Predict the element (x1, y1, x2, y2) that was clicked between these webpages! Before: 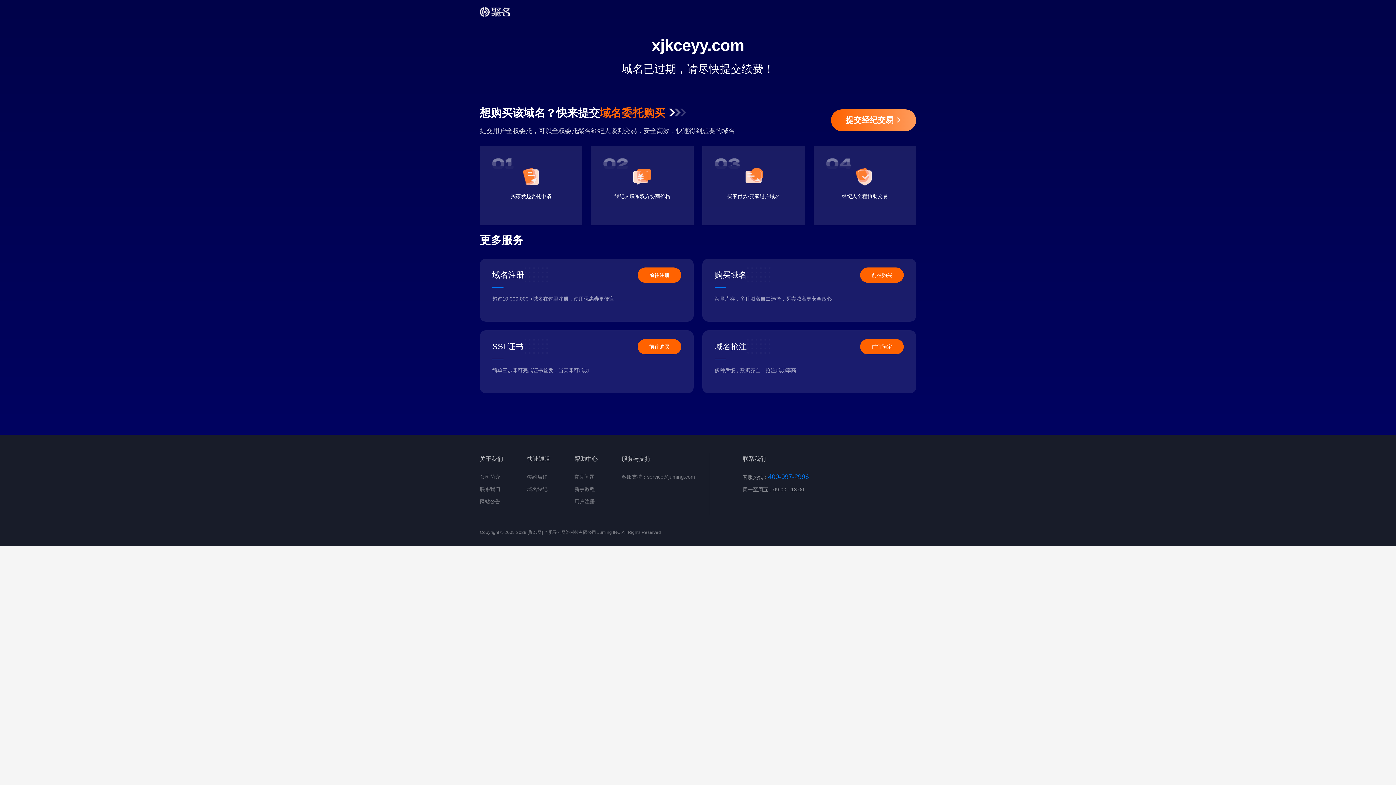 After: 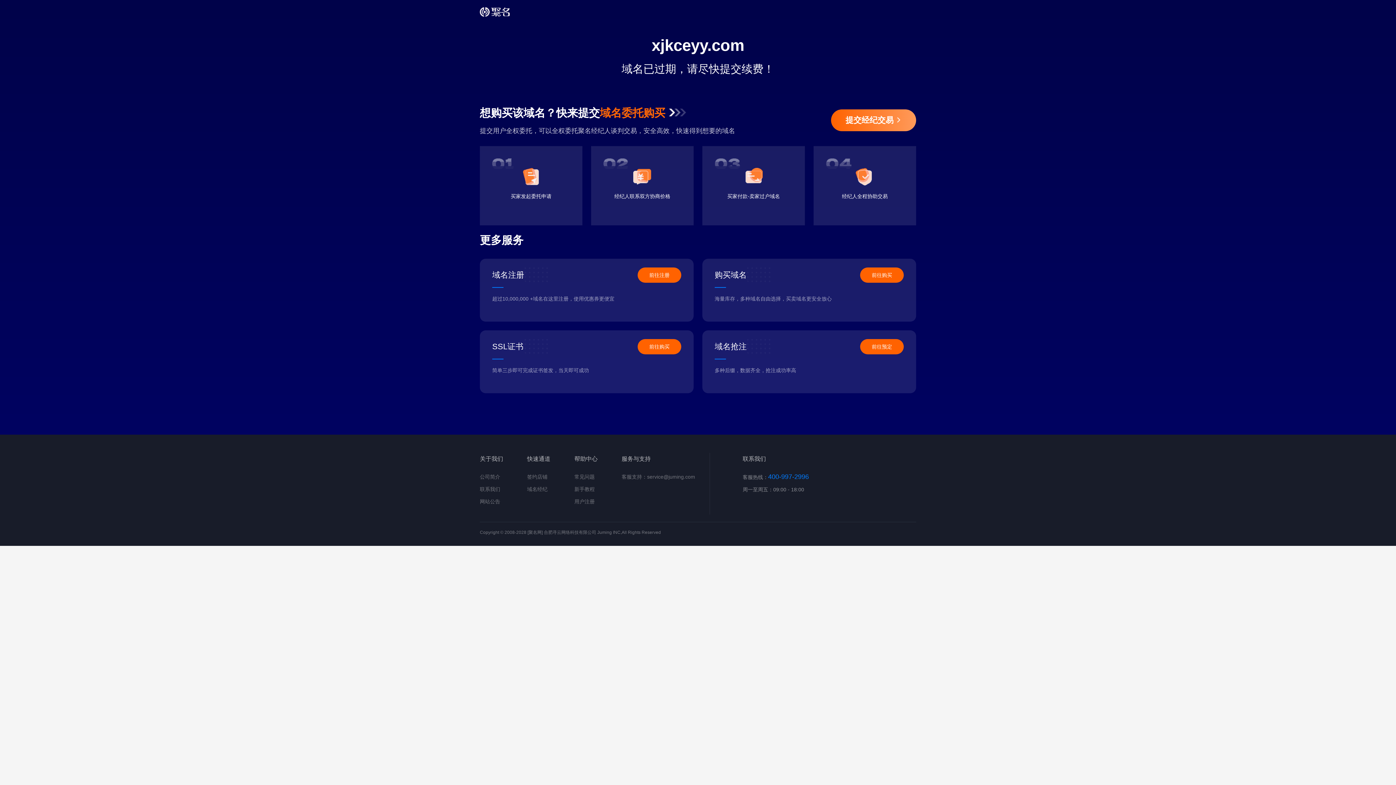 Action: bbox: (637, 339, 681, 354) label: 前往购买